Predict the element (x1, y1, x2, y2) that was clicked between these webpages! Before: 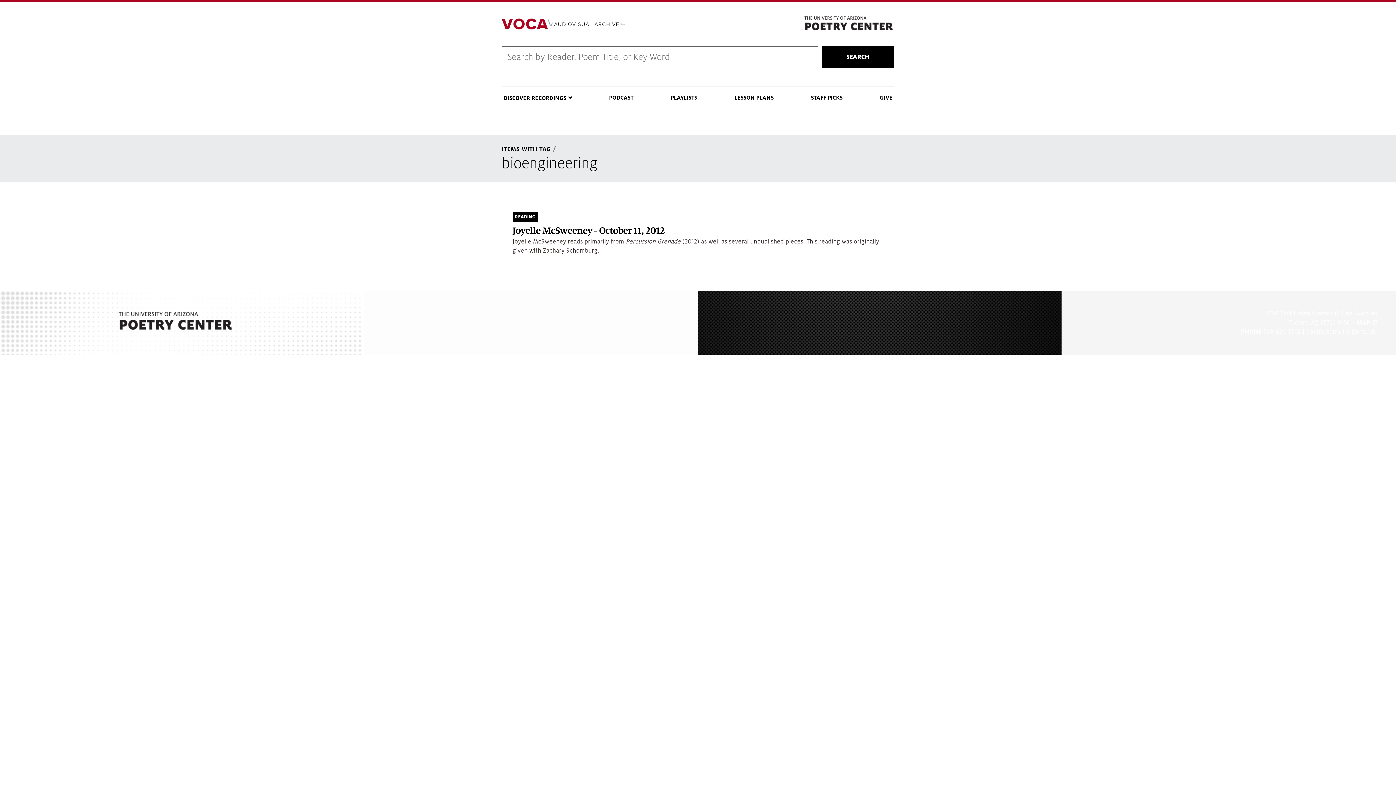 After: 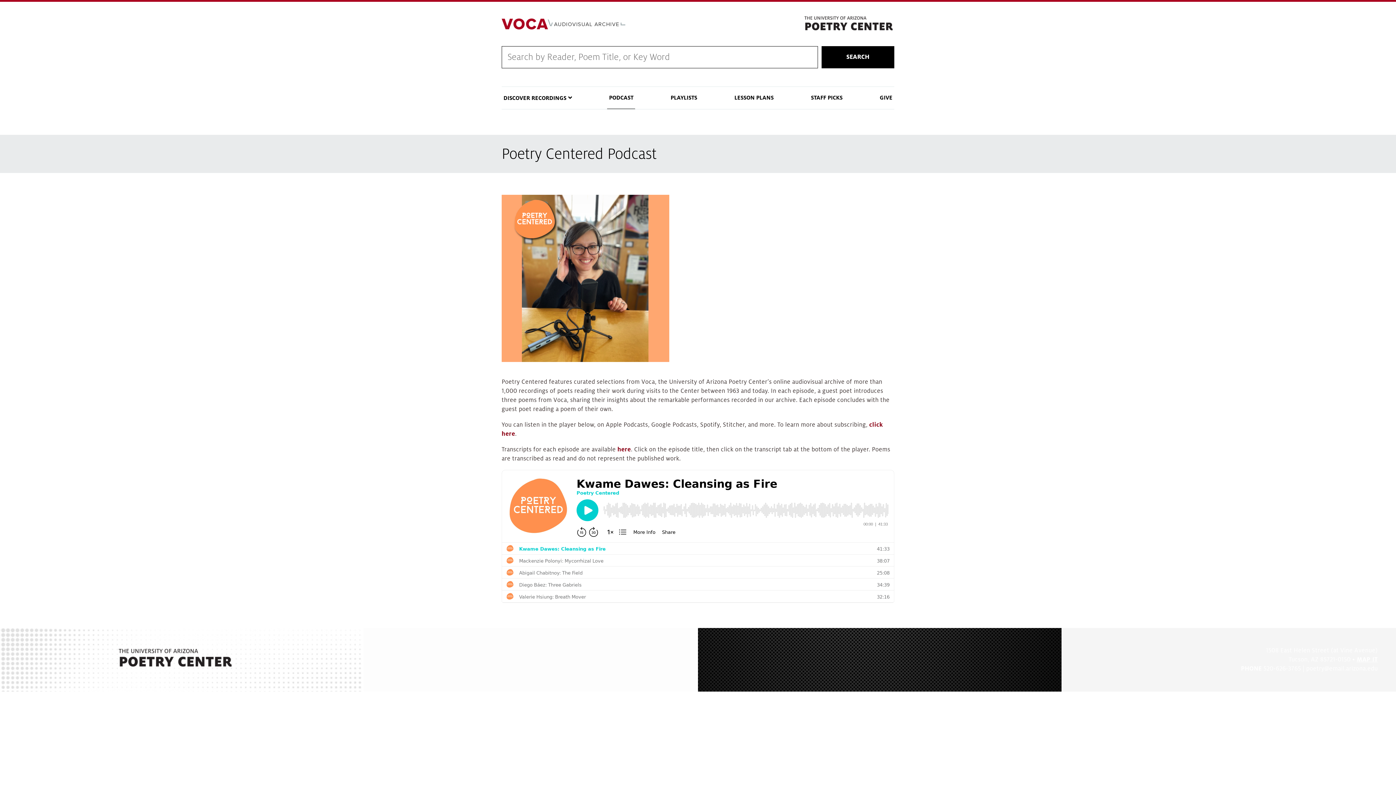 Action: bbox: (607, 87, 635, 108) label: PODCAST